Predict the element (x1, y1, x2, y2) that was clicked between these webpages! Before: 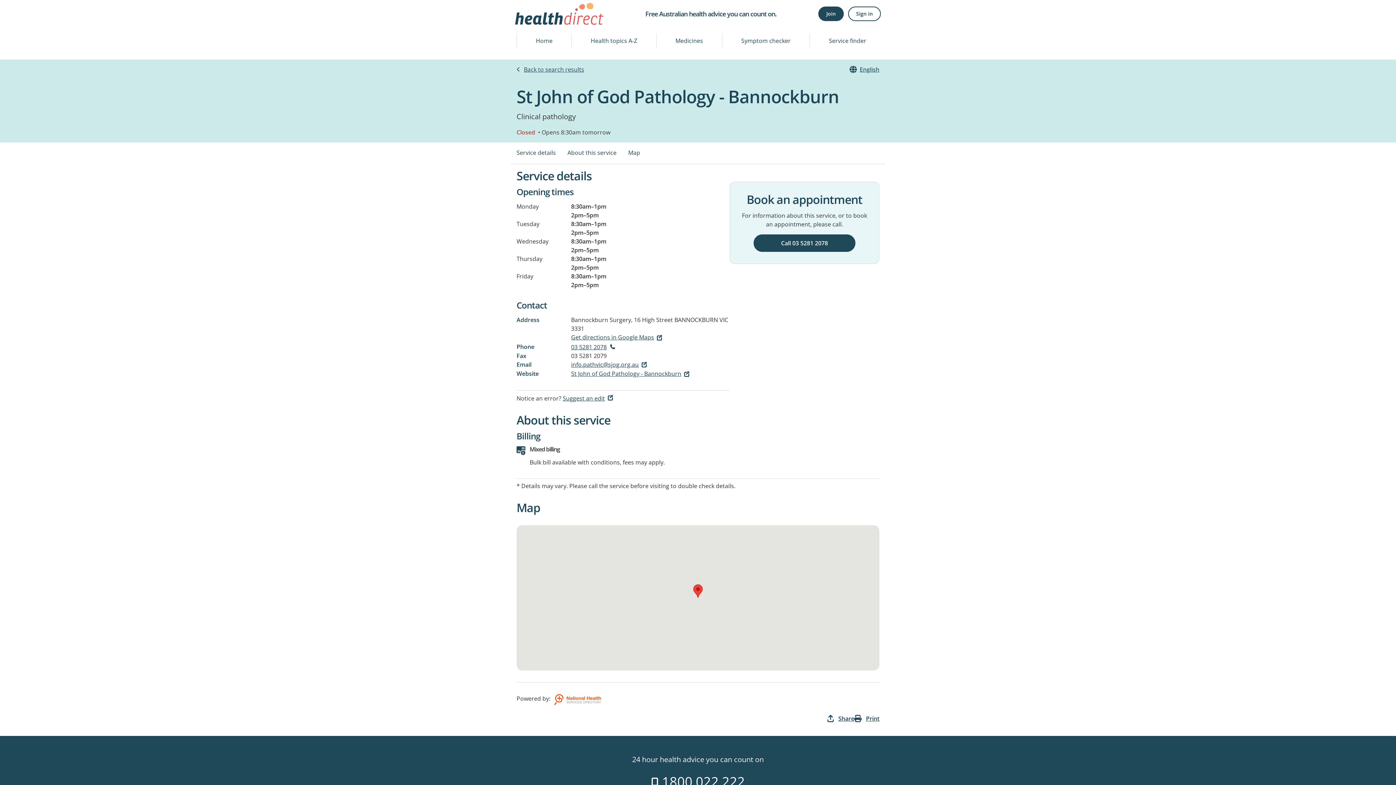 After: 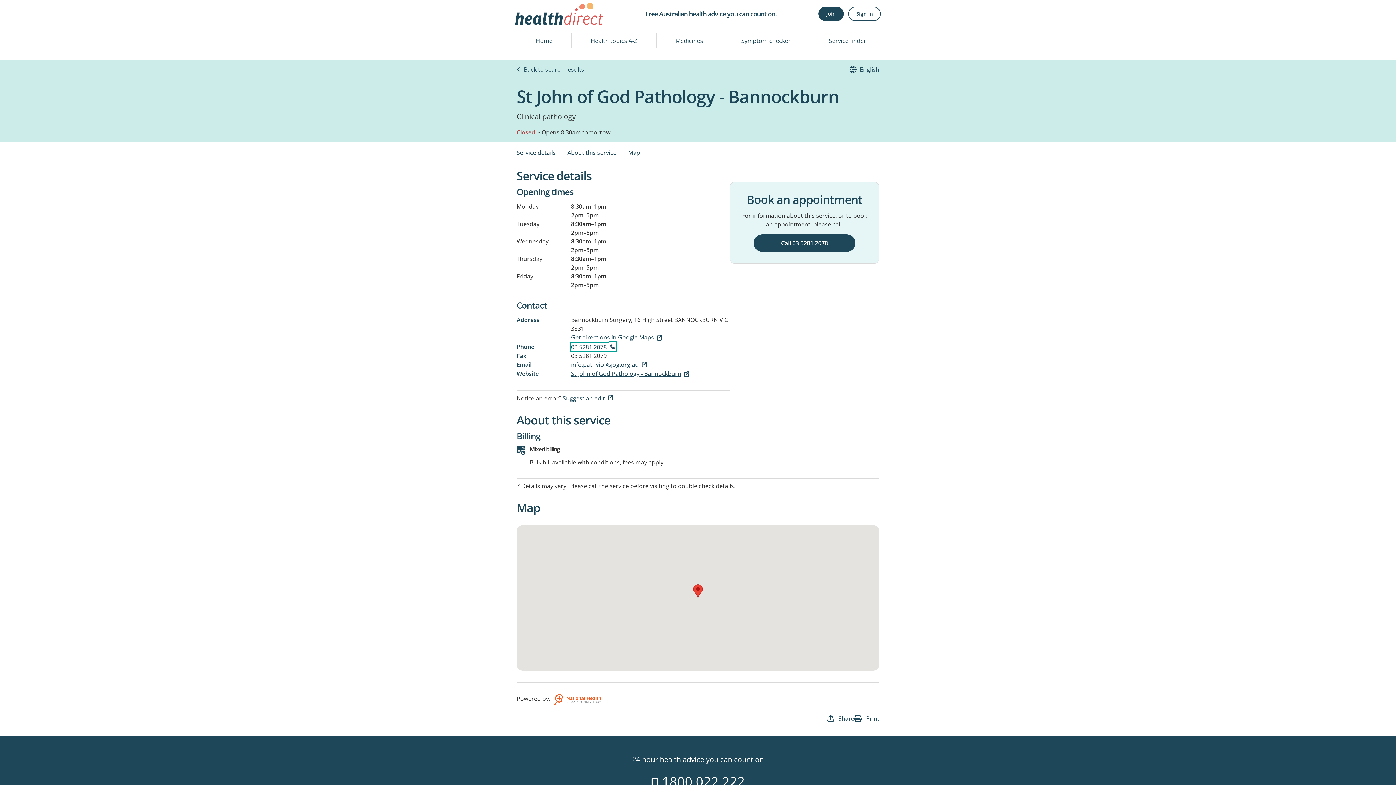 Action: label: 03 5281 2078 bbox: (571, 343, 615, 351)